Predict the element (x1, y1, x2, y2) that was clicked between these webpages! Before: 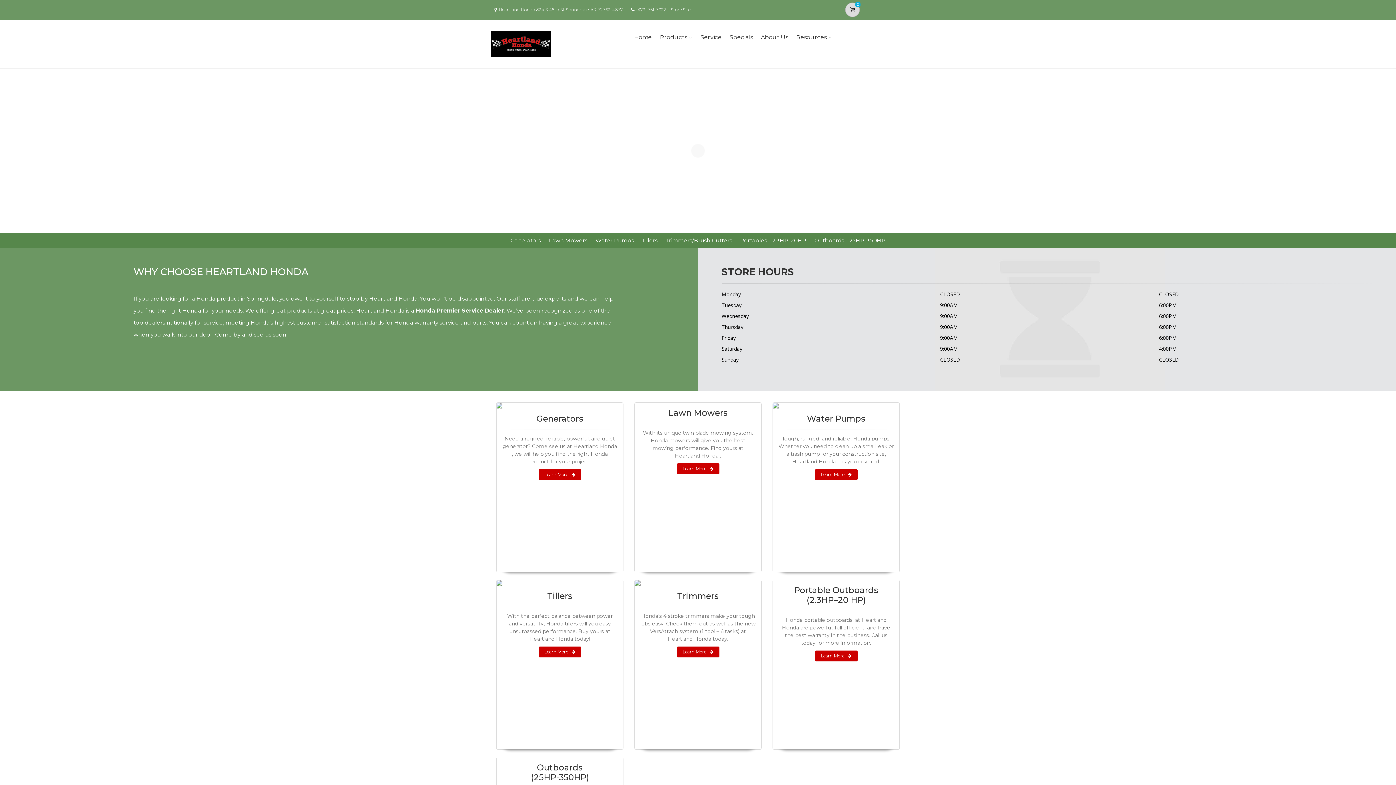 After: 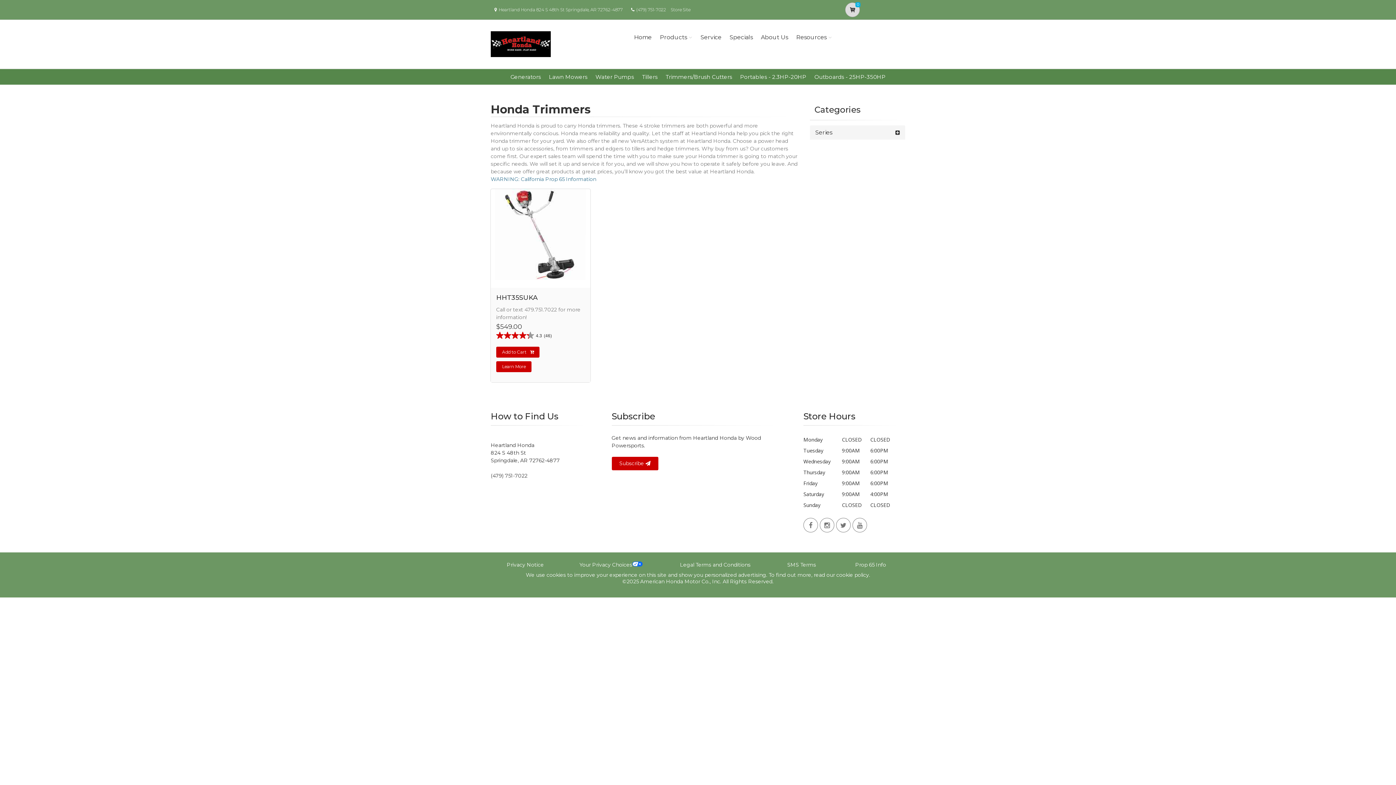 Action: label: Learn More bbox: (676, 646, 719, 657)